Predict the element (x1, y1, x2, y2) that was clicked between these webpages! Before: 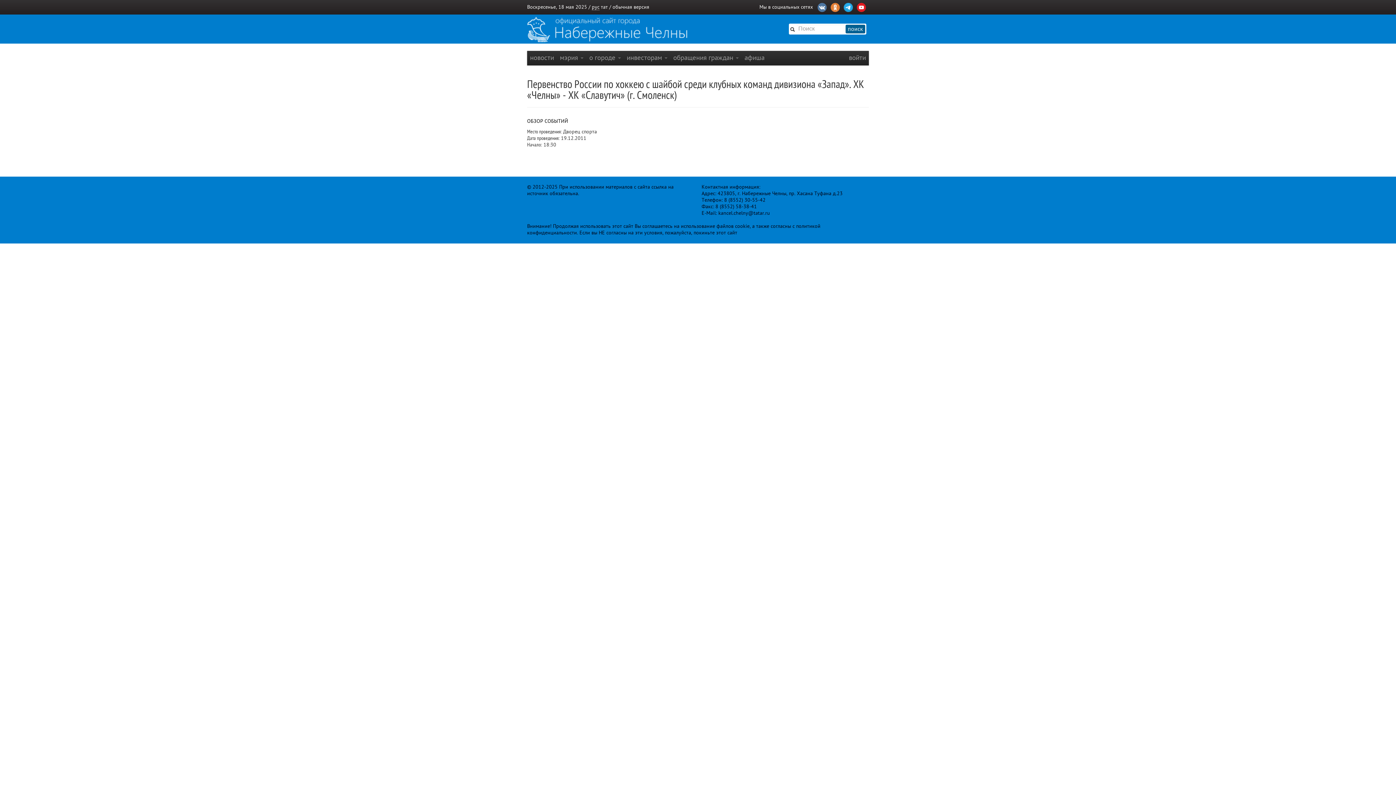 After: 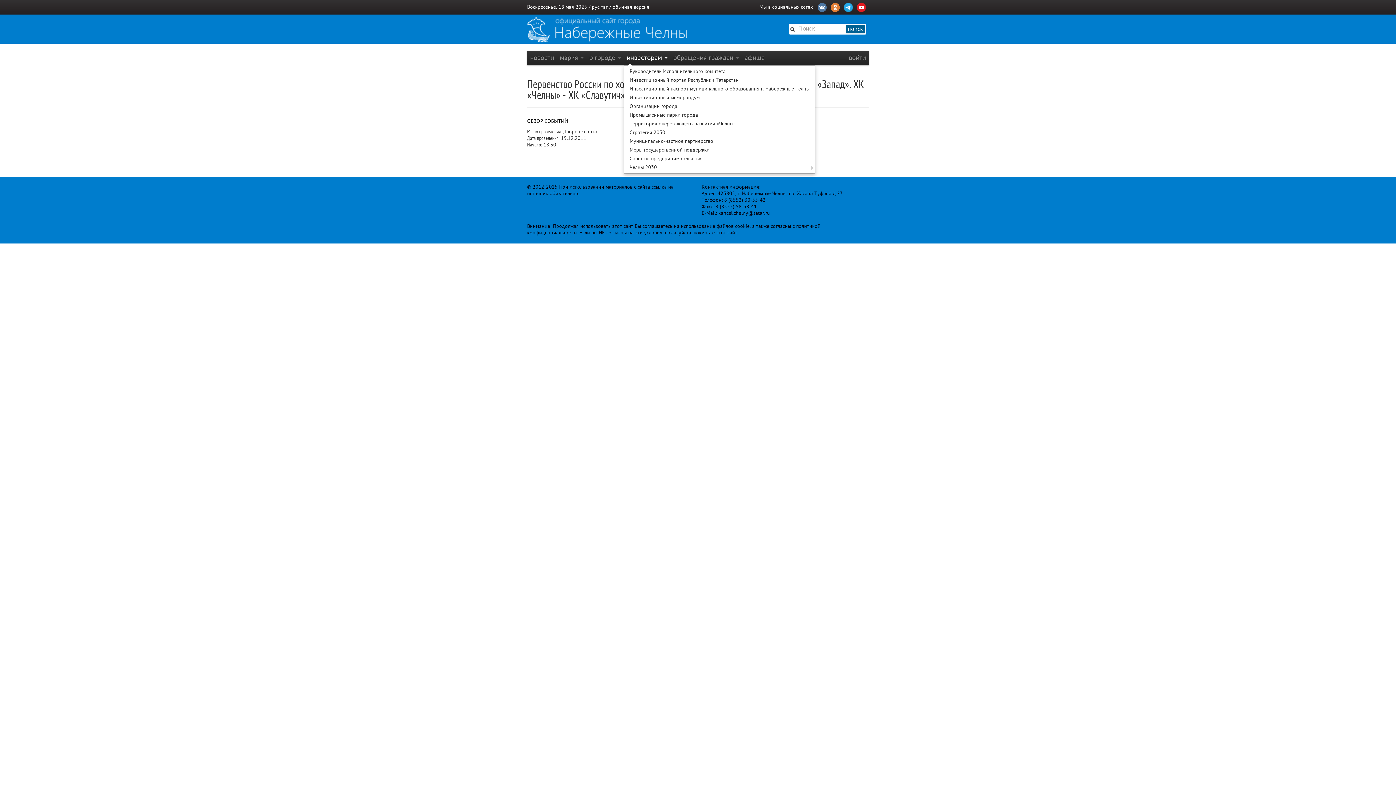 Action: label: инвесторам  bbox: (624, 50, 670, 65)